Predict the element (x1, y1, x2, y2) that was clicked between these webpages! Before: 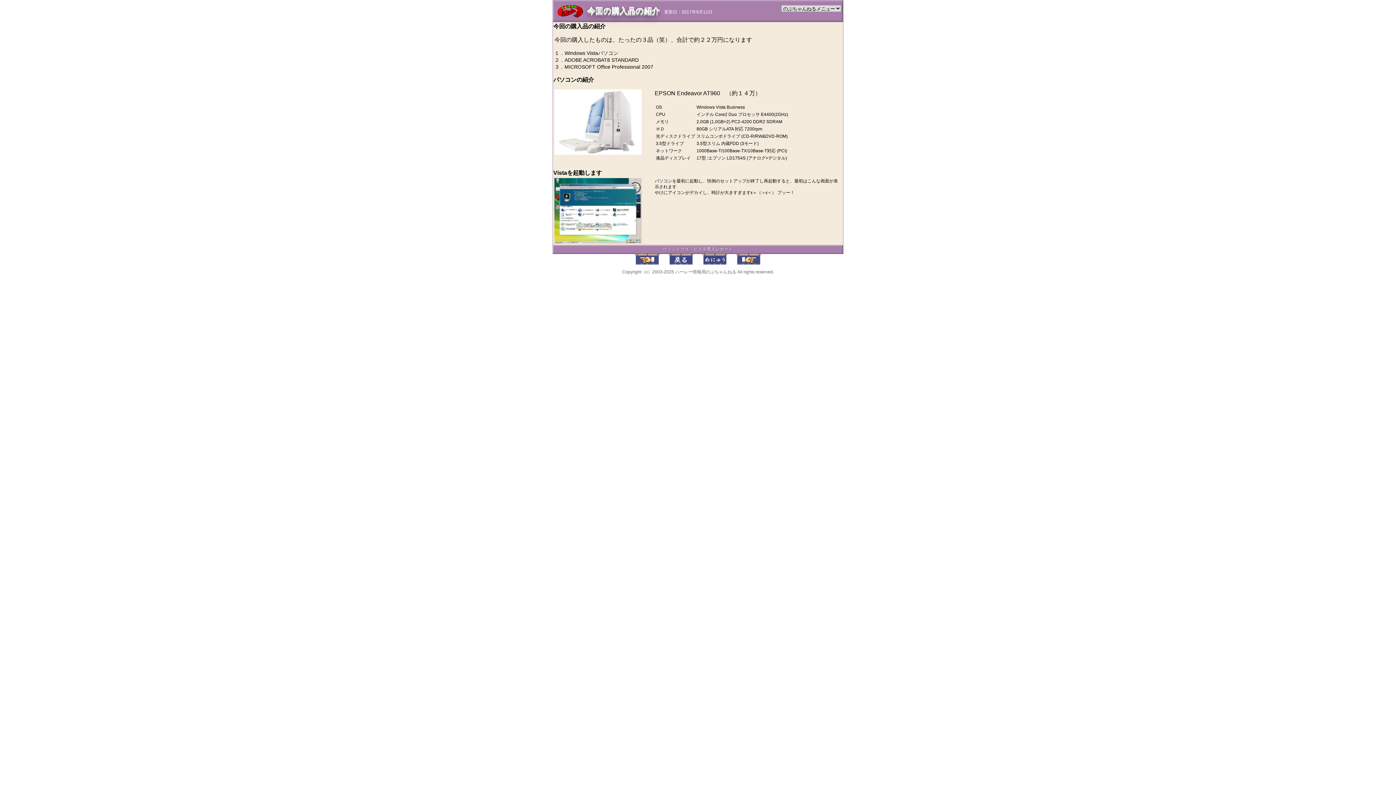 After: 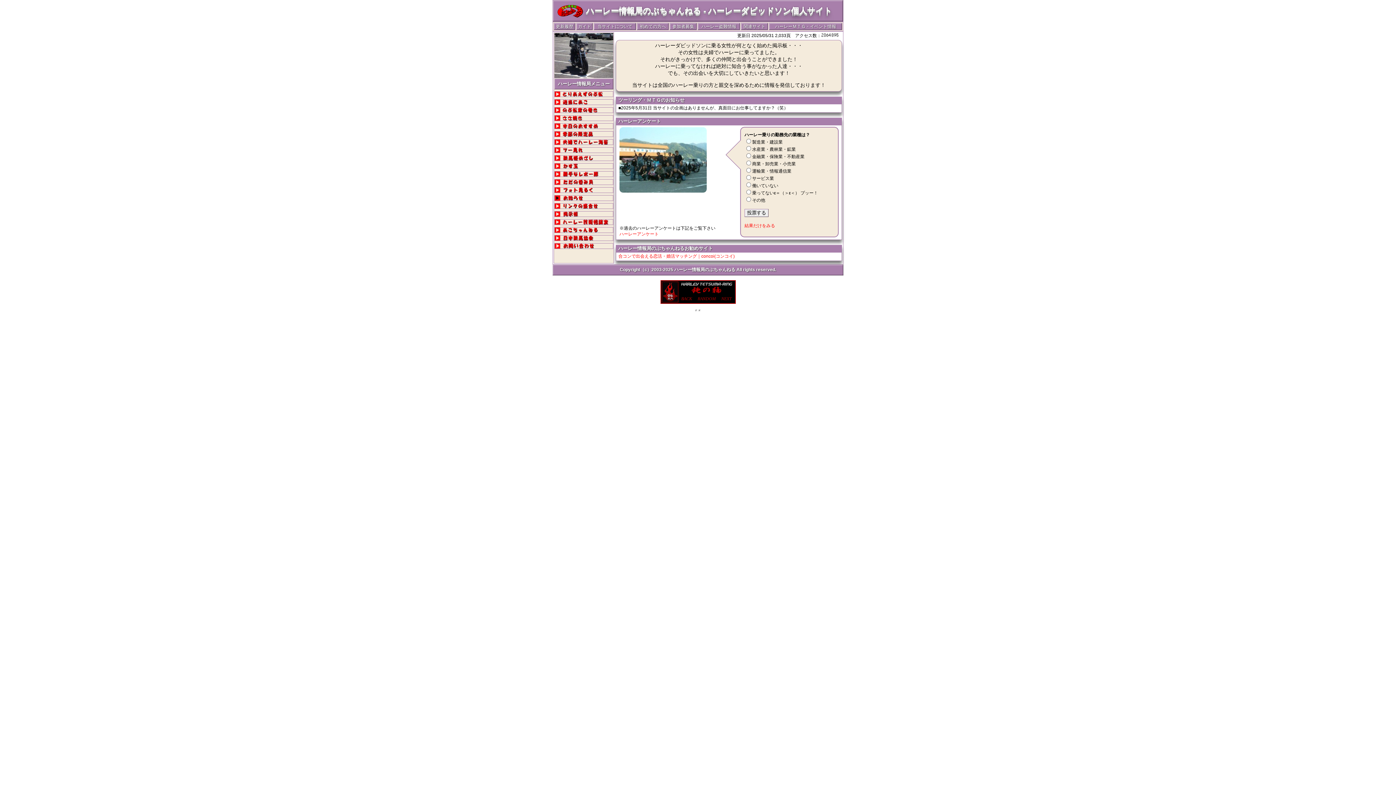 Action: bbox: (702, 260, 727, 265)